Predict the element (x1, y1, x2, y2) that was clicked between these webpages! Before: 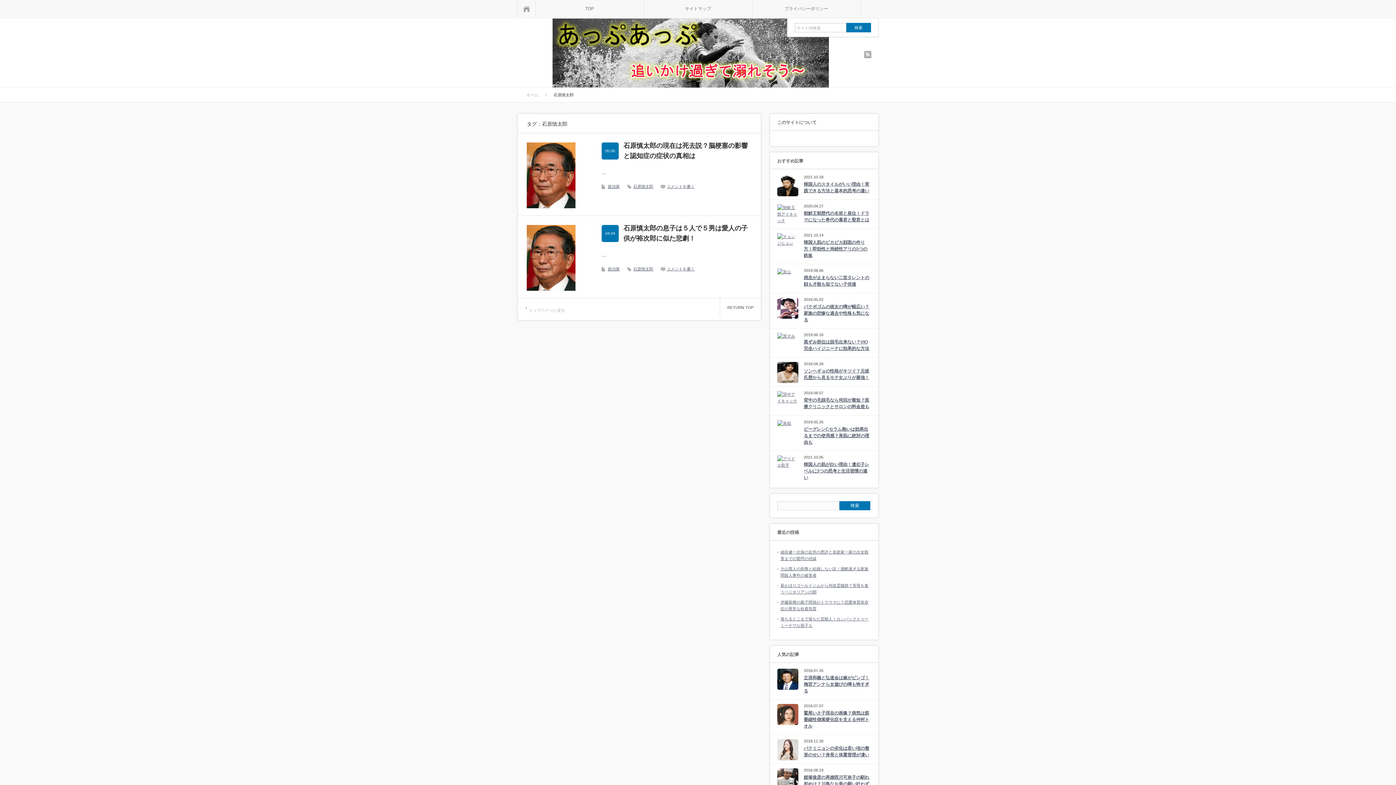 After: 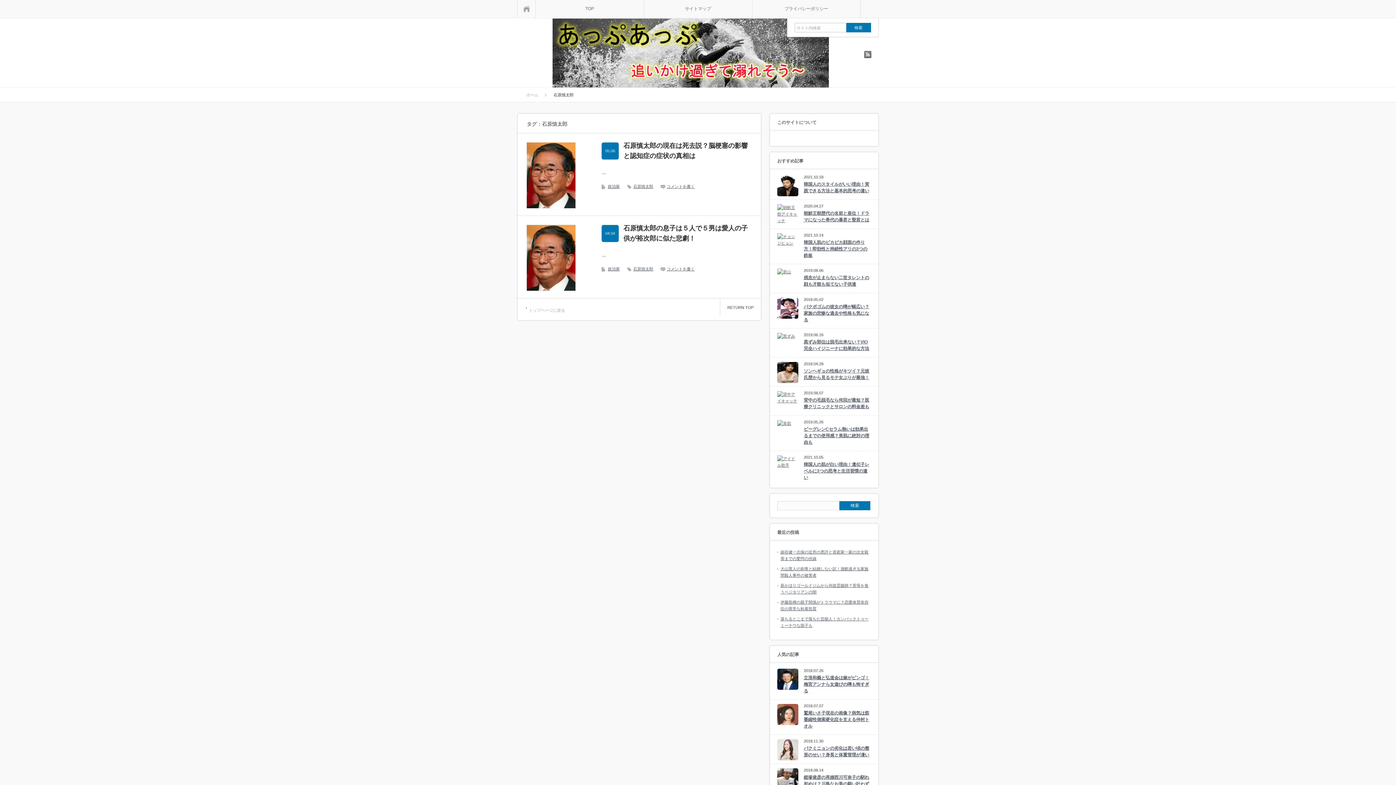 Action: bbox: (864, 50, 871, 58) label: rss